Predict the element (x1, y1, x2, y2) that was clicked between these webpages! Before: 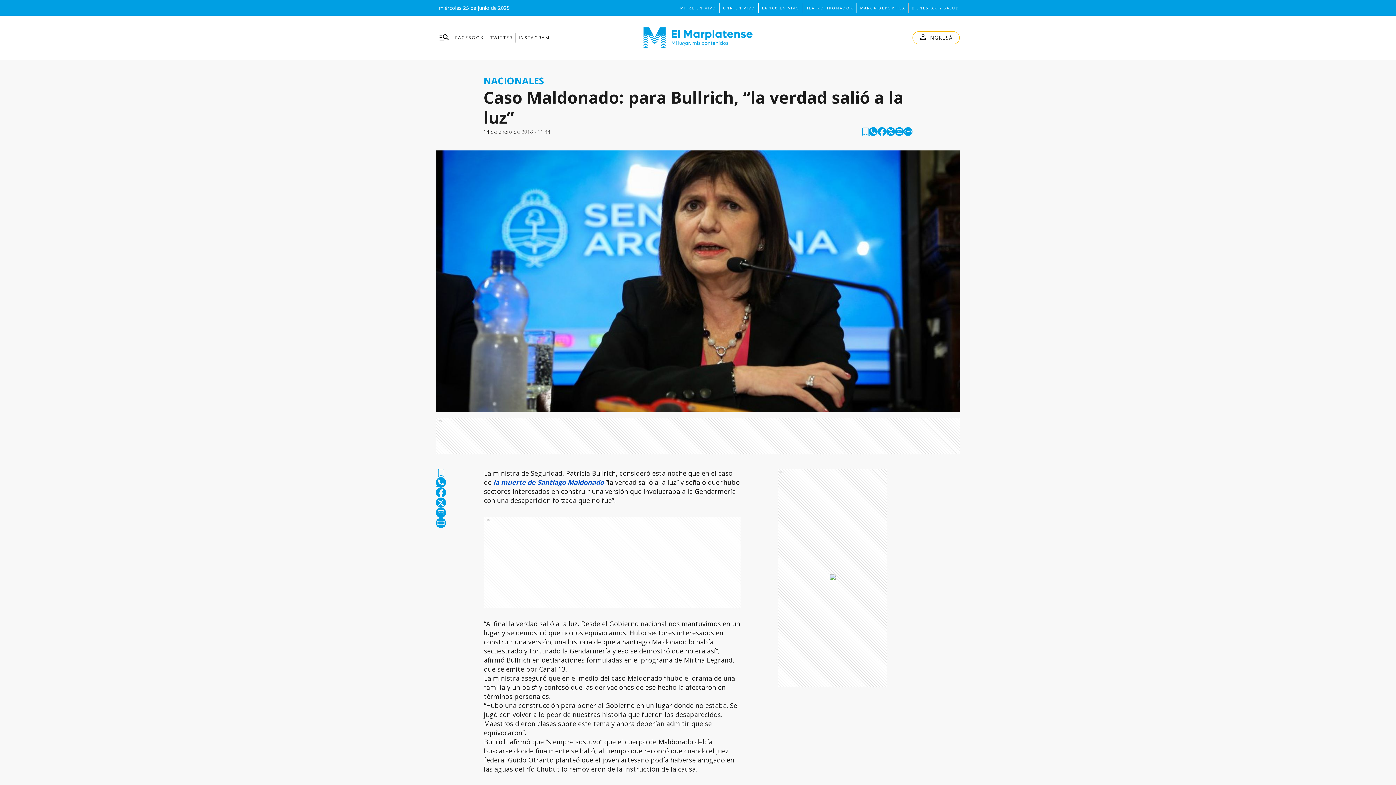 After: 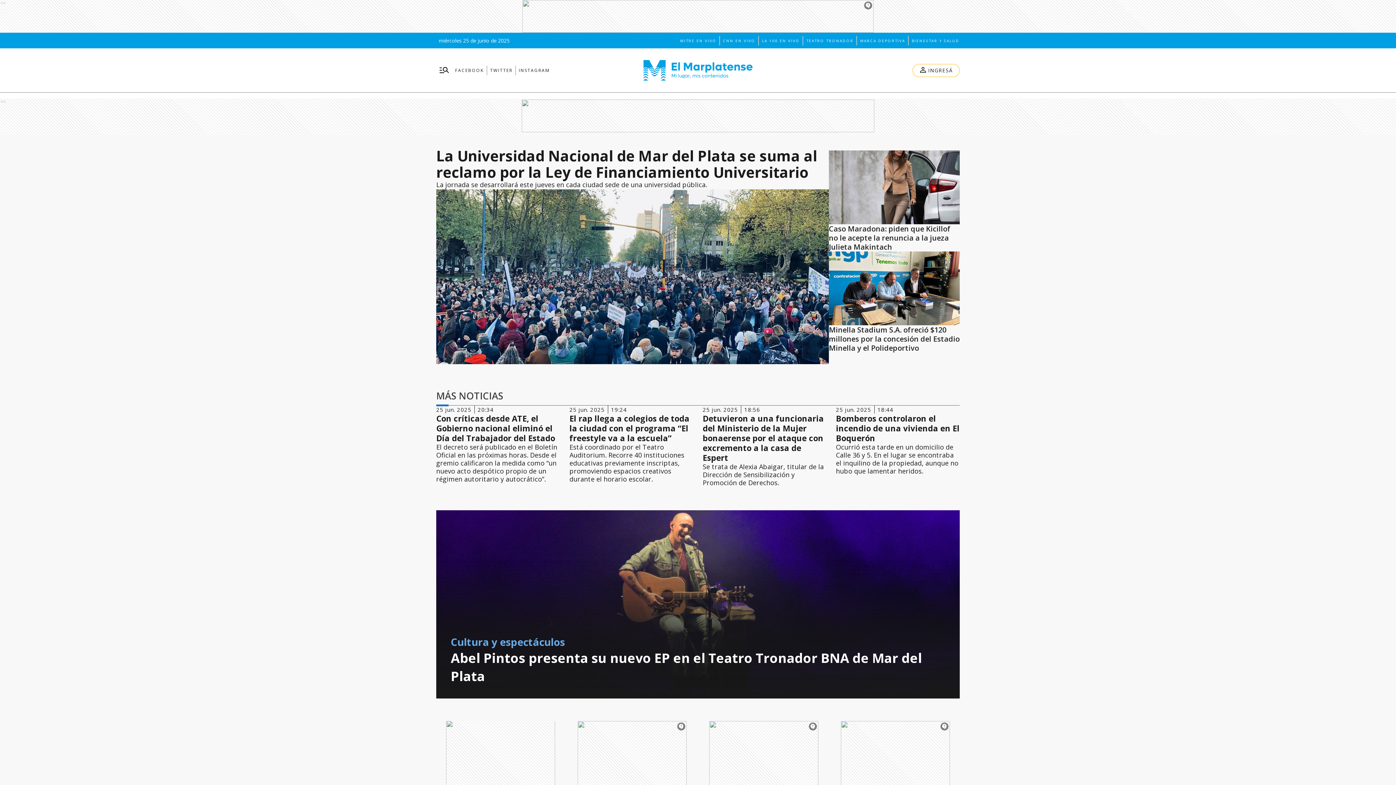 Action: bbox: (609, 27, 786, 47)